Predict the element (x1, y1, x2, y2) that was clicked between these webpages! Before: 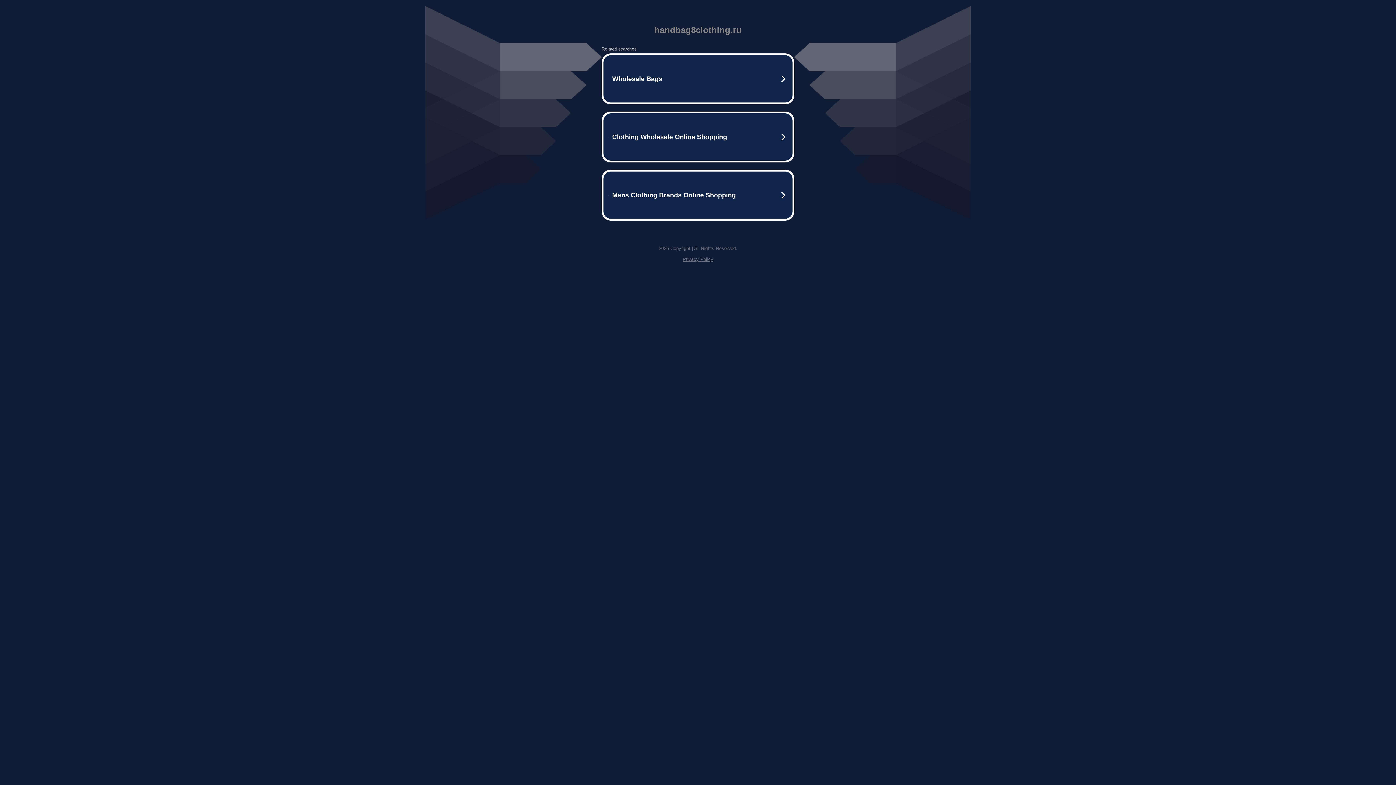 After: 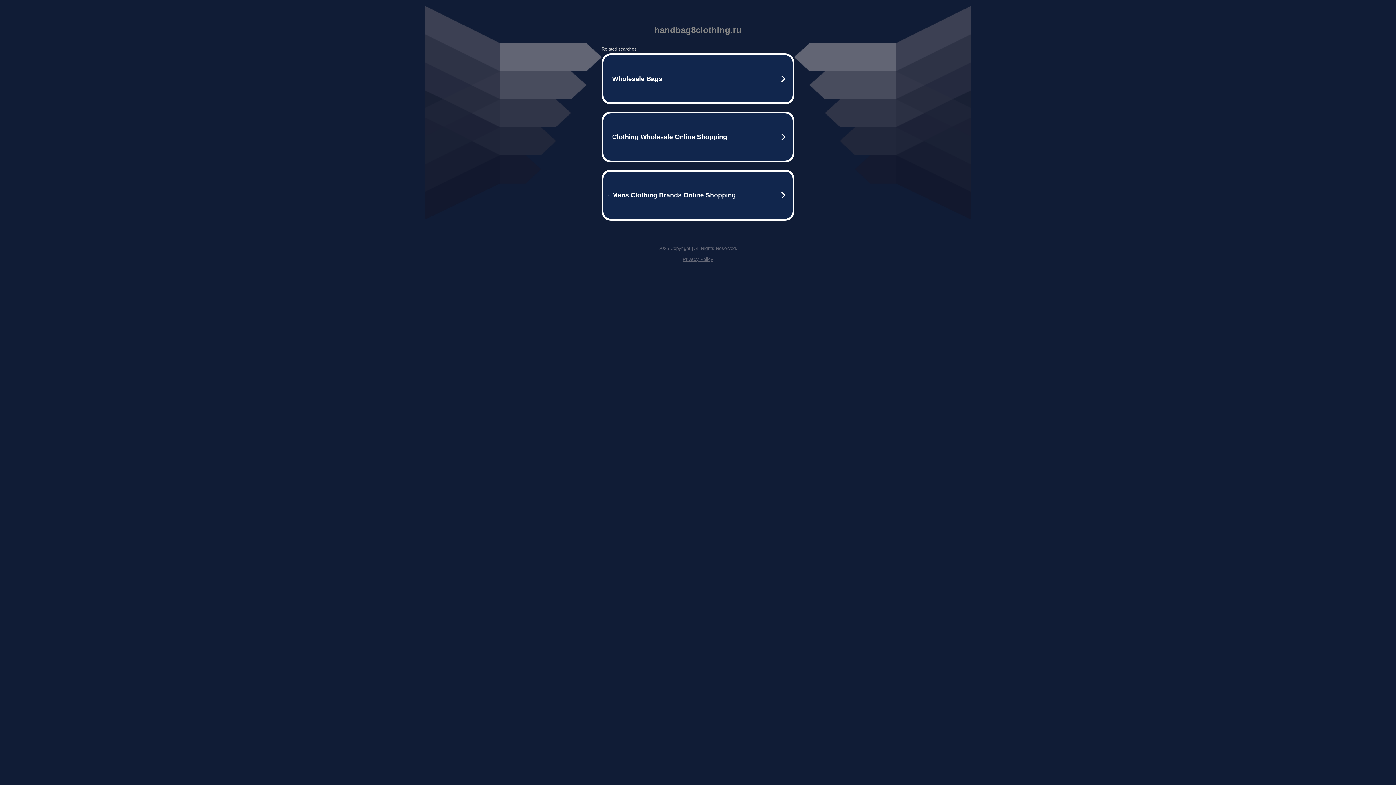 Action: bbox: (682, 256, 713, 262) label: Privacy Policy